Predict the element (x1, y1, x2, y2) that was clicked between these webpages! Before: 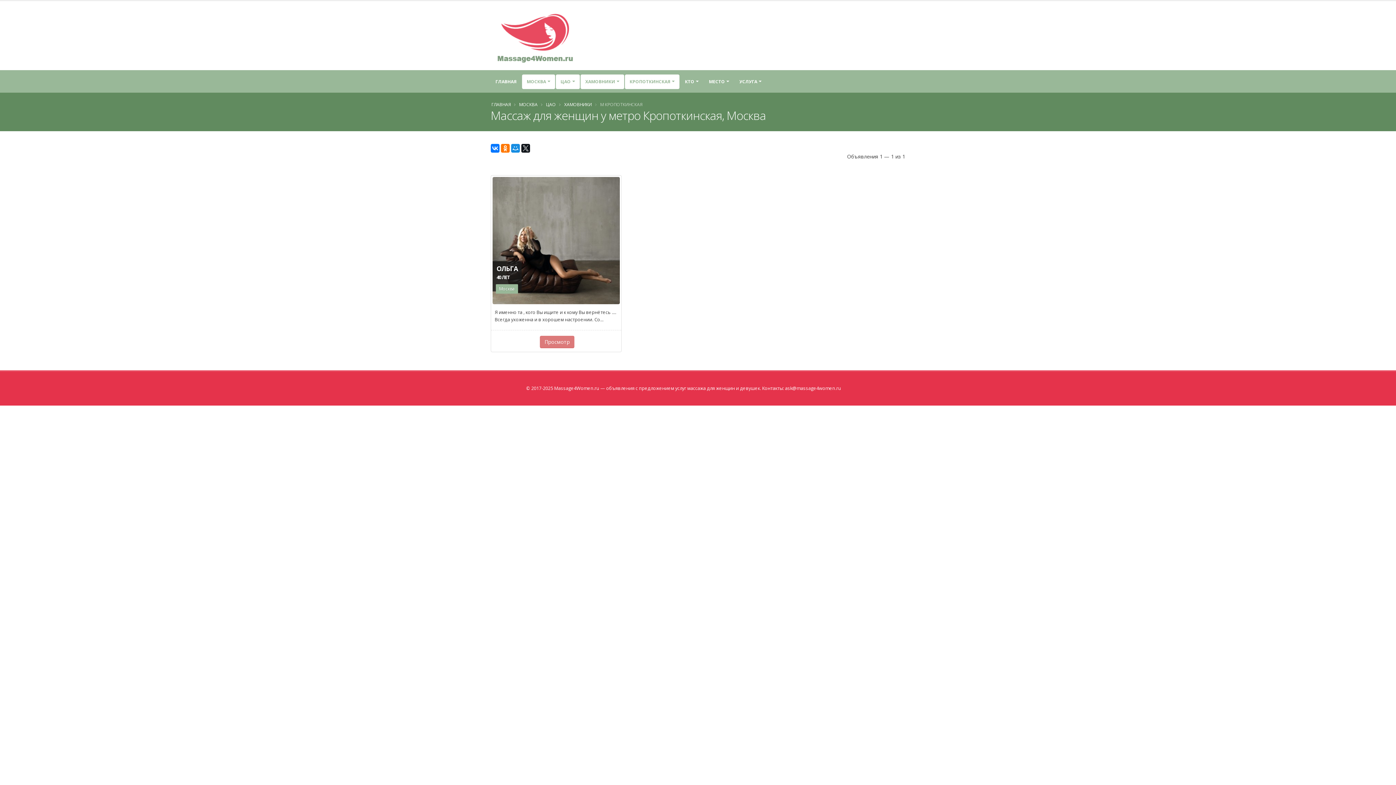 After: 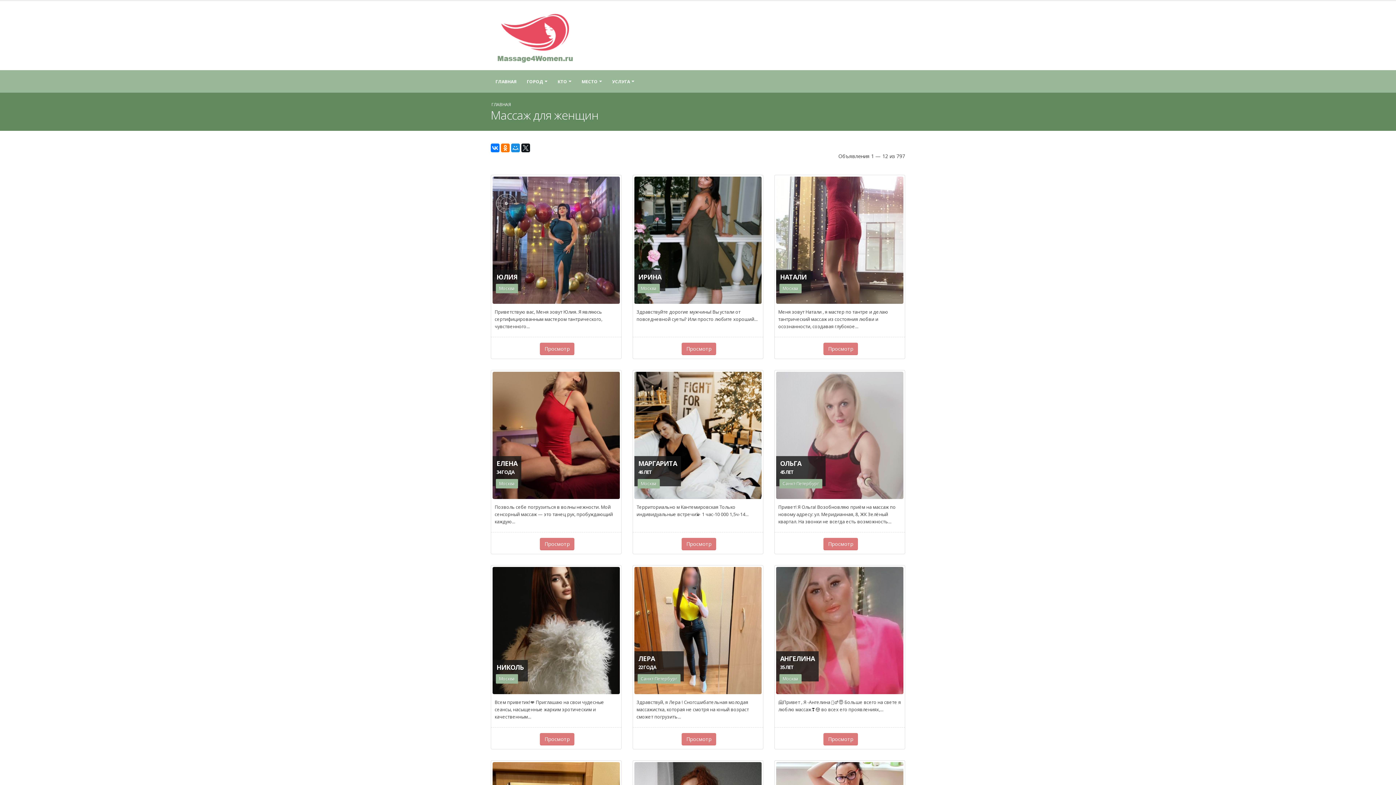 Action: bbox: (490, 33, 580, 39)